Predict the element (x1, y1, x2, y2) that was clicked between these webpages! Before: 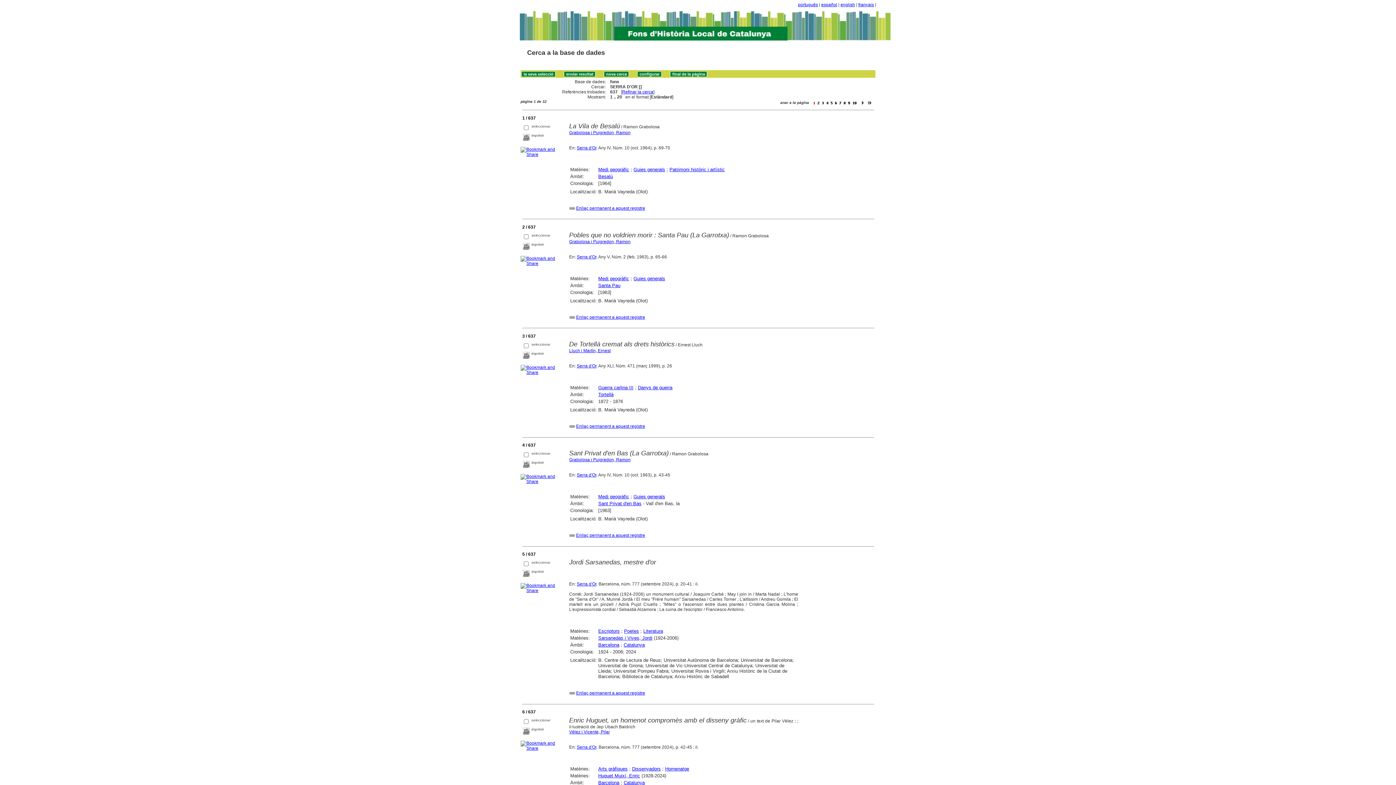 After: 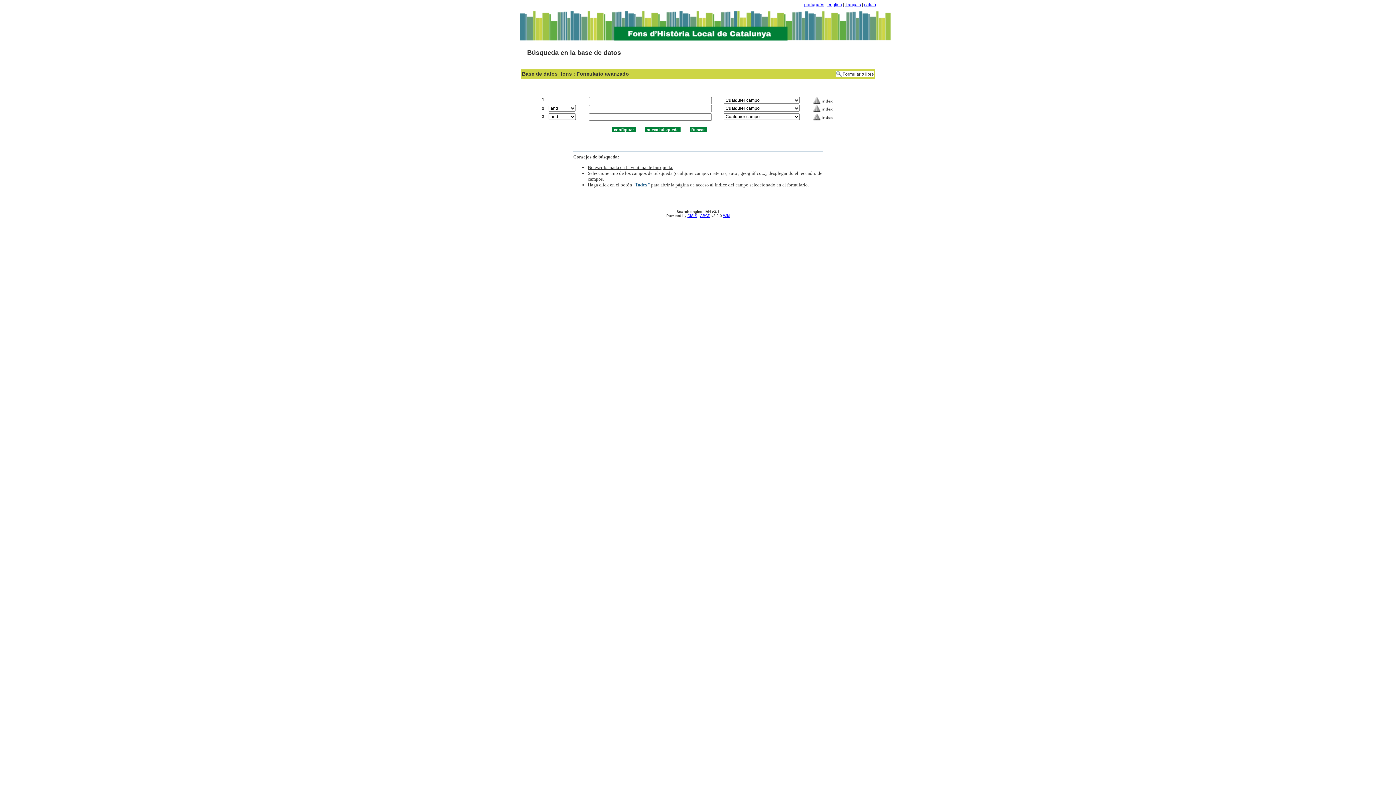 Action: bbox: (821, 2, 837, 7) label: español